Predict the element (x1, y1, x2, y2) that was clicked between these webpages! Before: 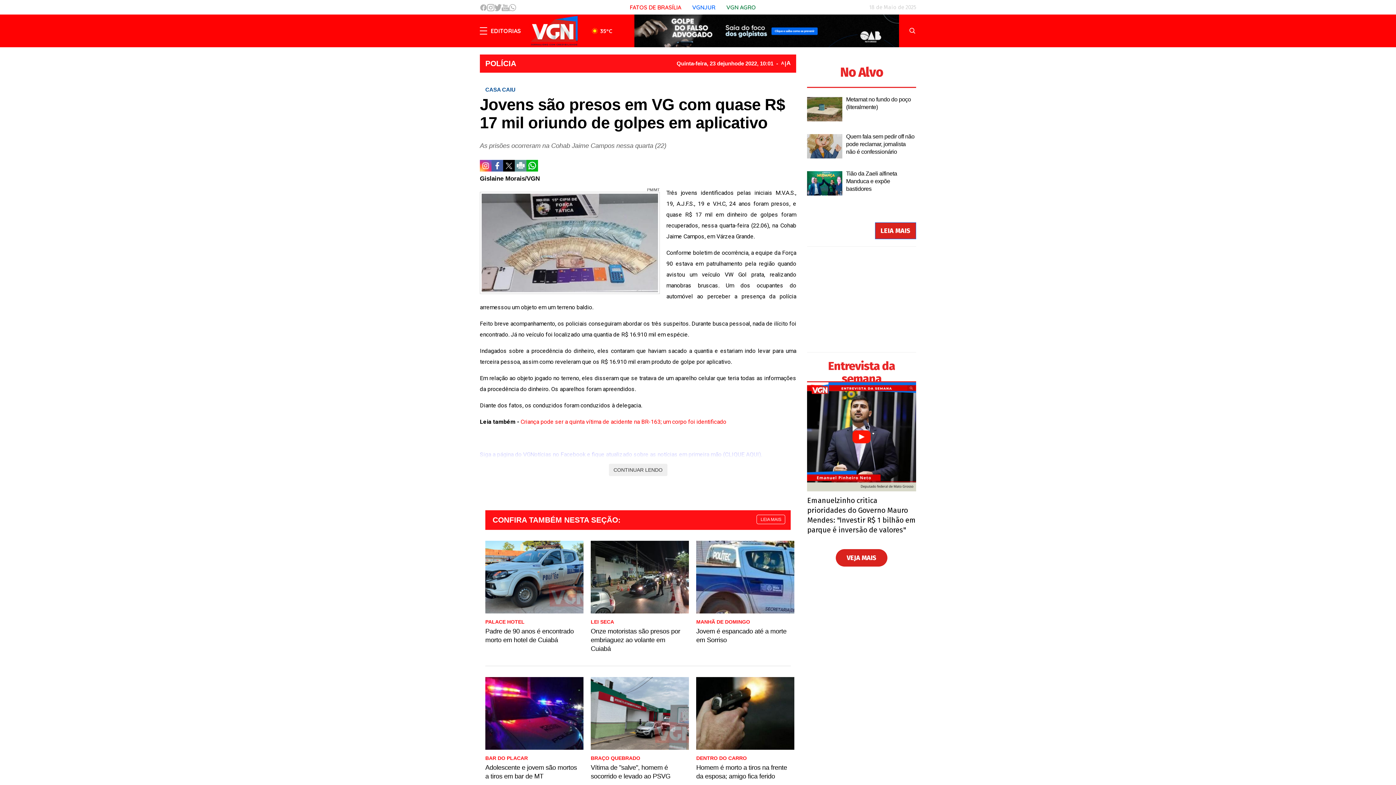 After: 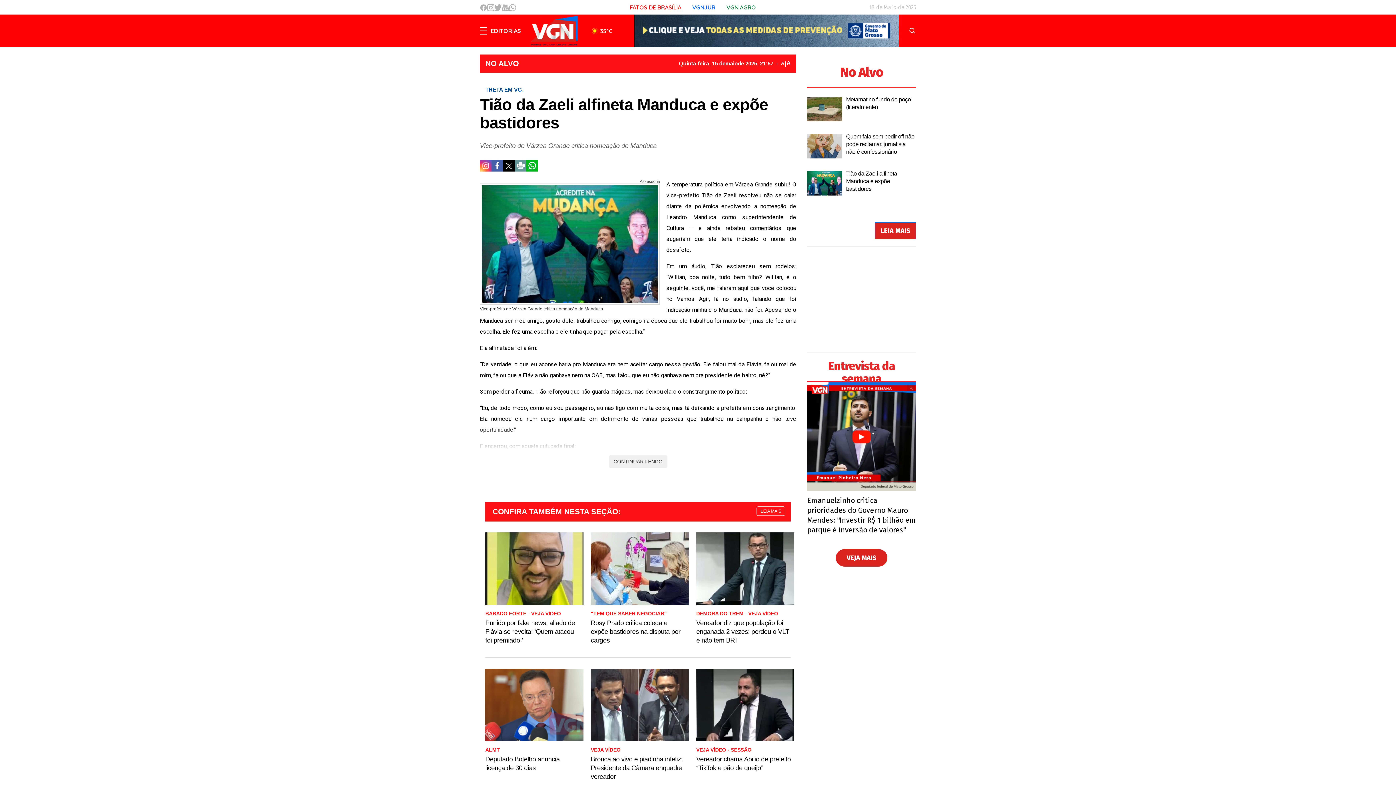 Action: bbox: (846, 171, 916, 202) label: Tião da Zaeli alfineta Manduca e expõe bastidores